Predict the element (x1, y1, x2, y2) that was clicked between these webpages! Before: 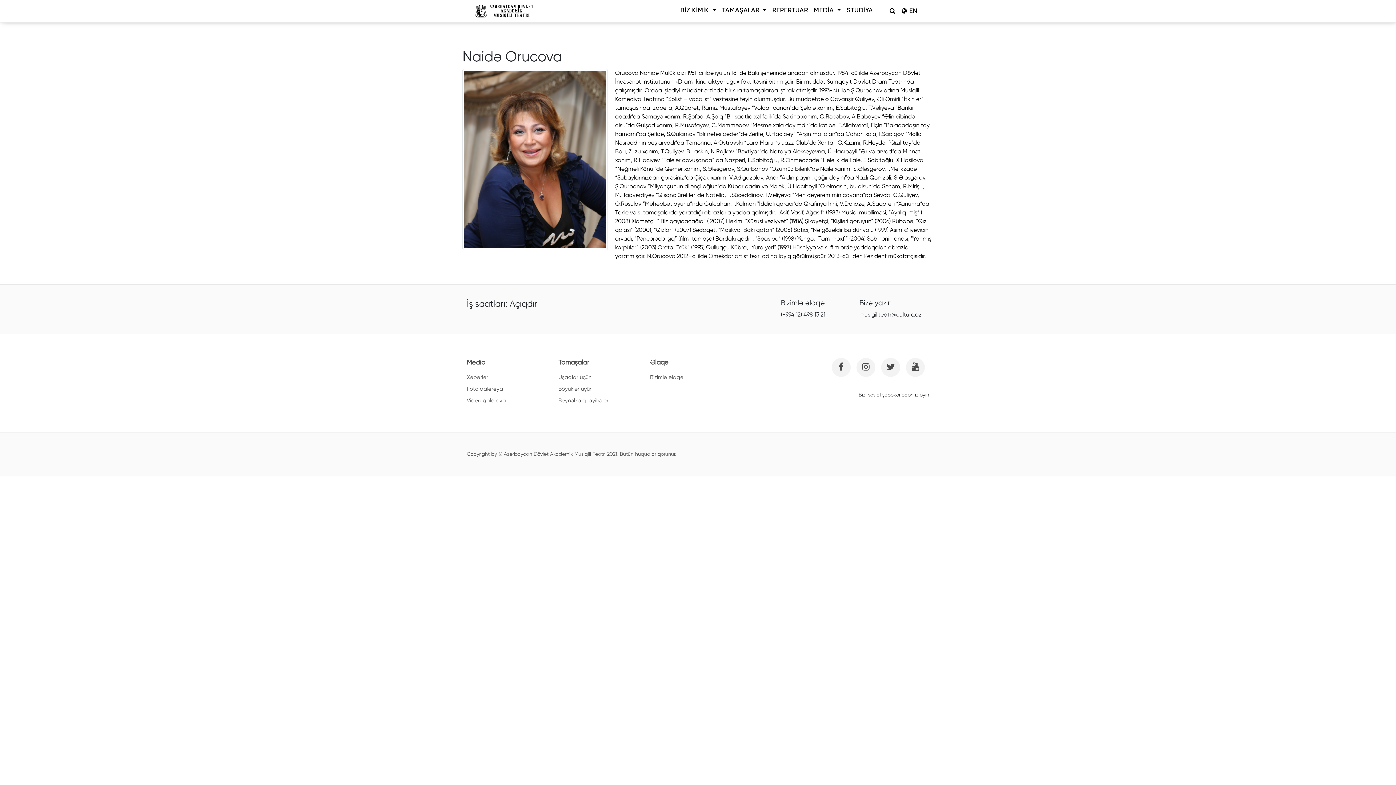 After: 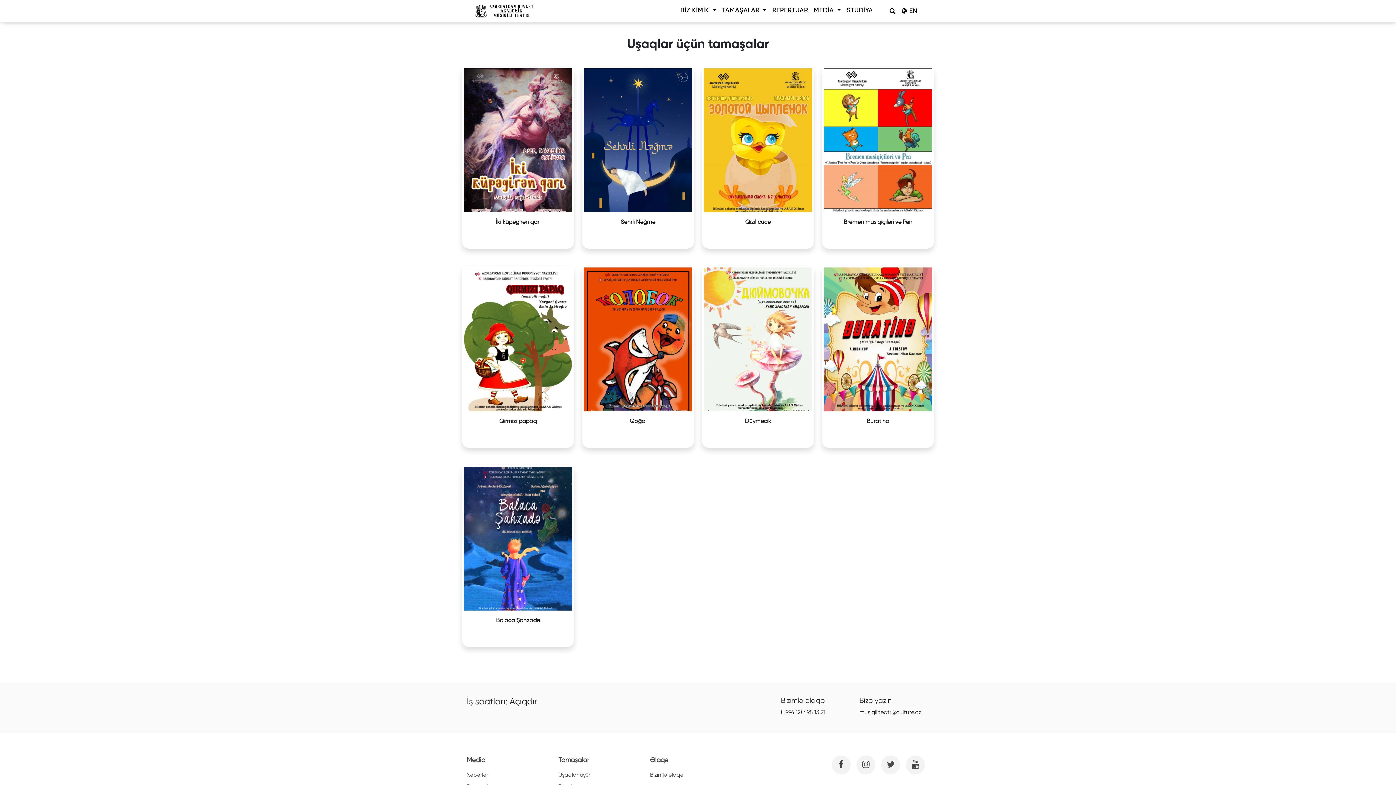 Action: bbox: (558, 374, 591, 380) label: Uşaqlar üçün